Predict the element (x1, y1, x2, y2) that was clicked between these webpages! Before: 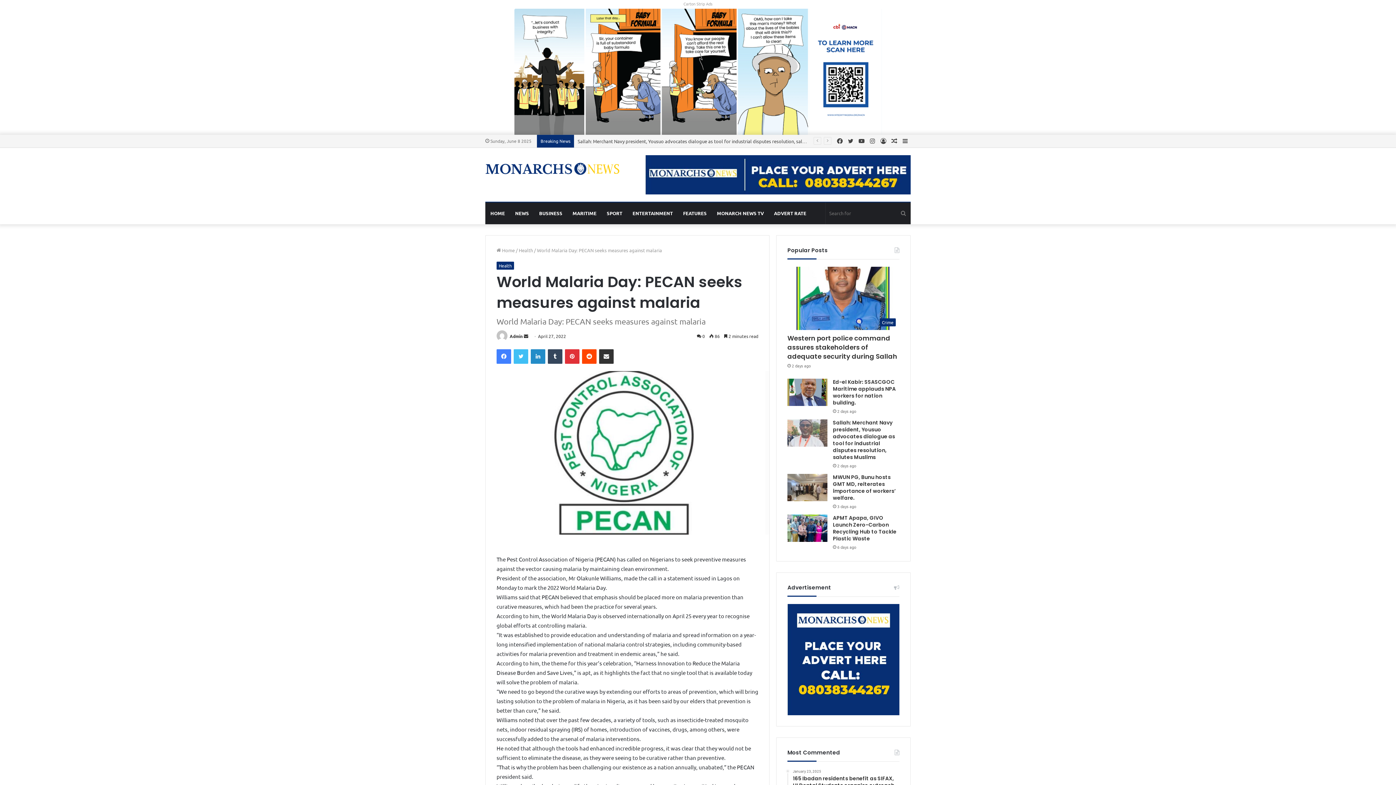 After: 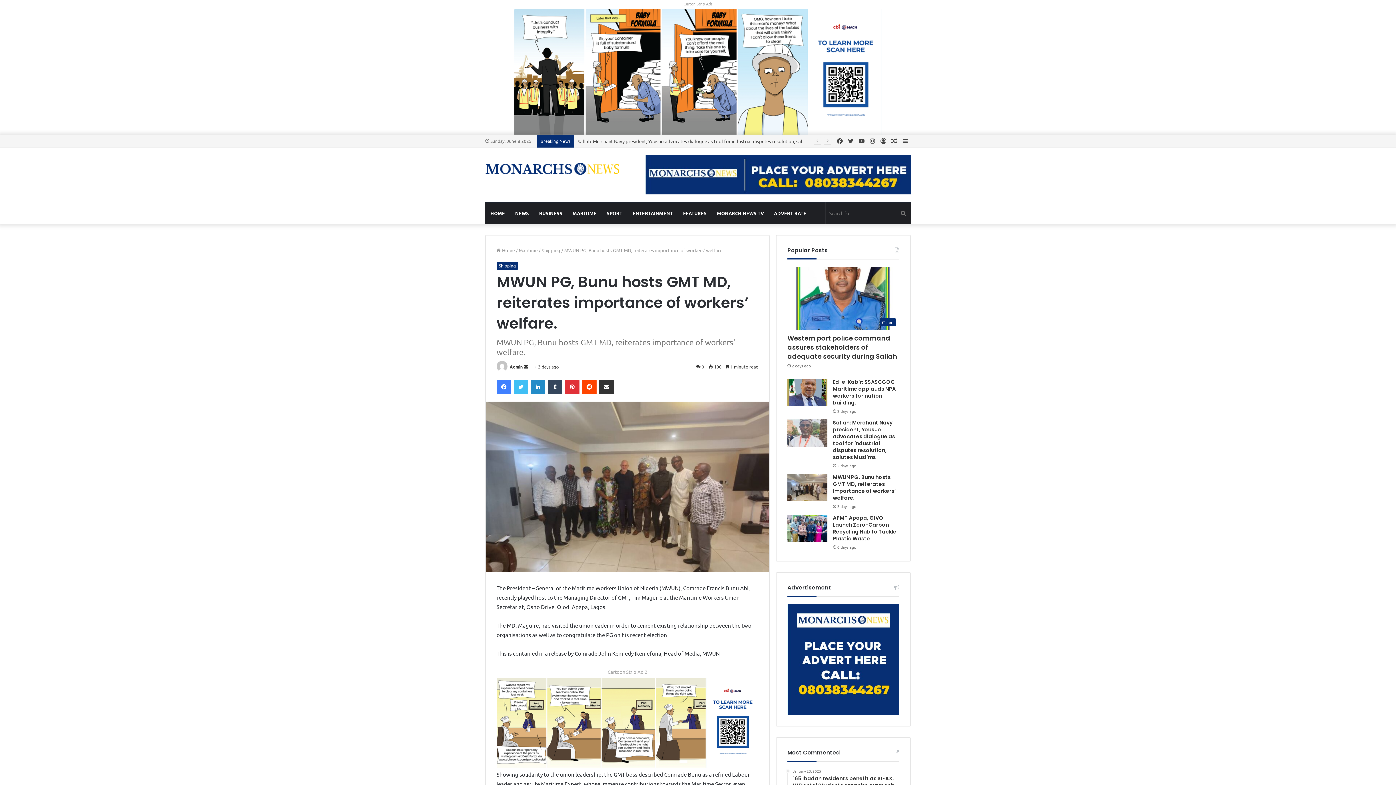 Action: label: MWUN PG,  Bunu hosts GMT MD, reiterates importance of workers’ welfare. bbox: (787, 474, 827, 501)